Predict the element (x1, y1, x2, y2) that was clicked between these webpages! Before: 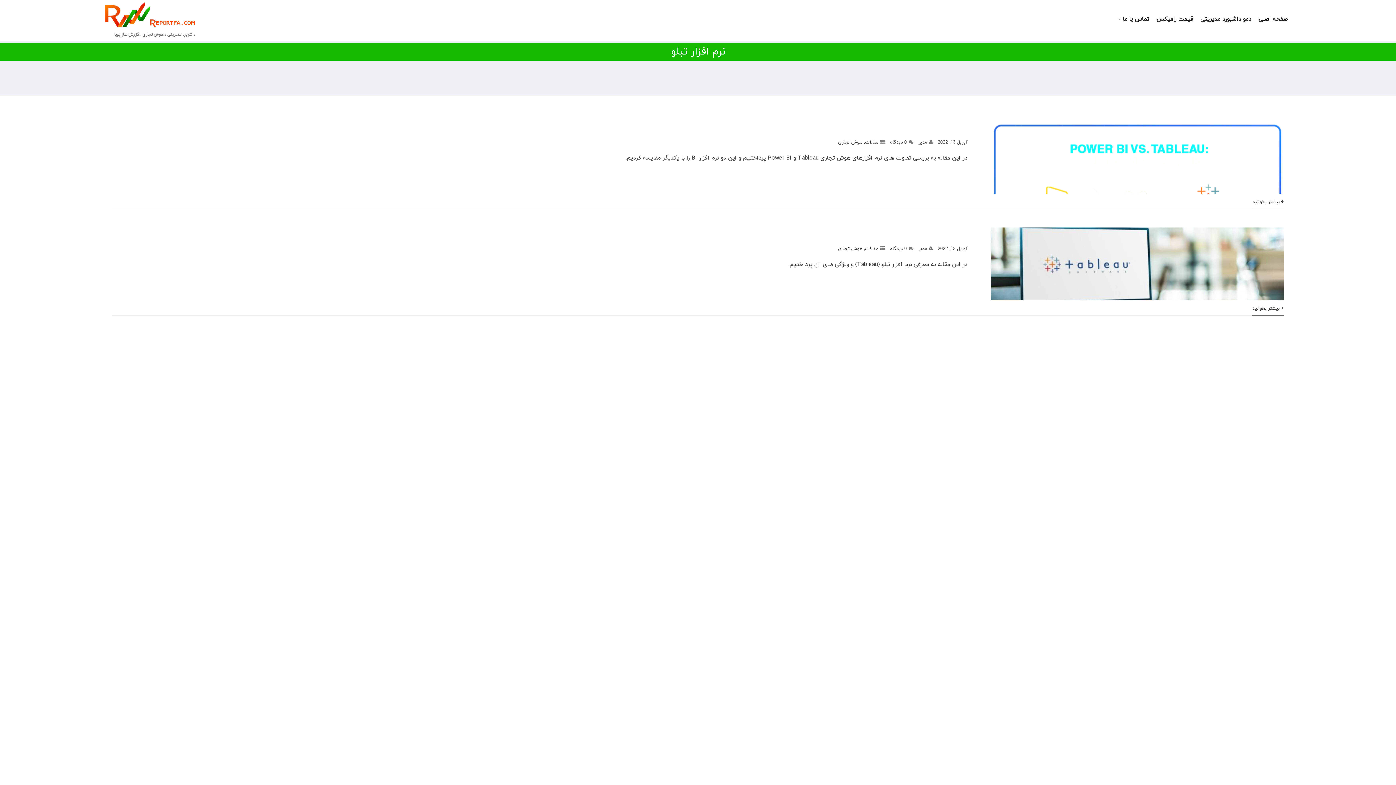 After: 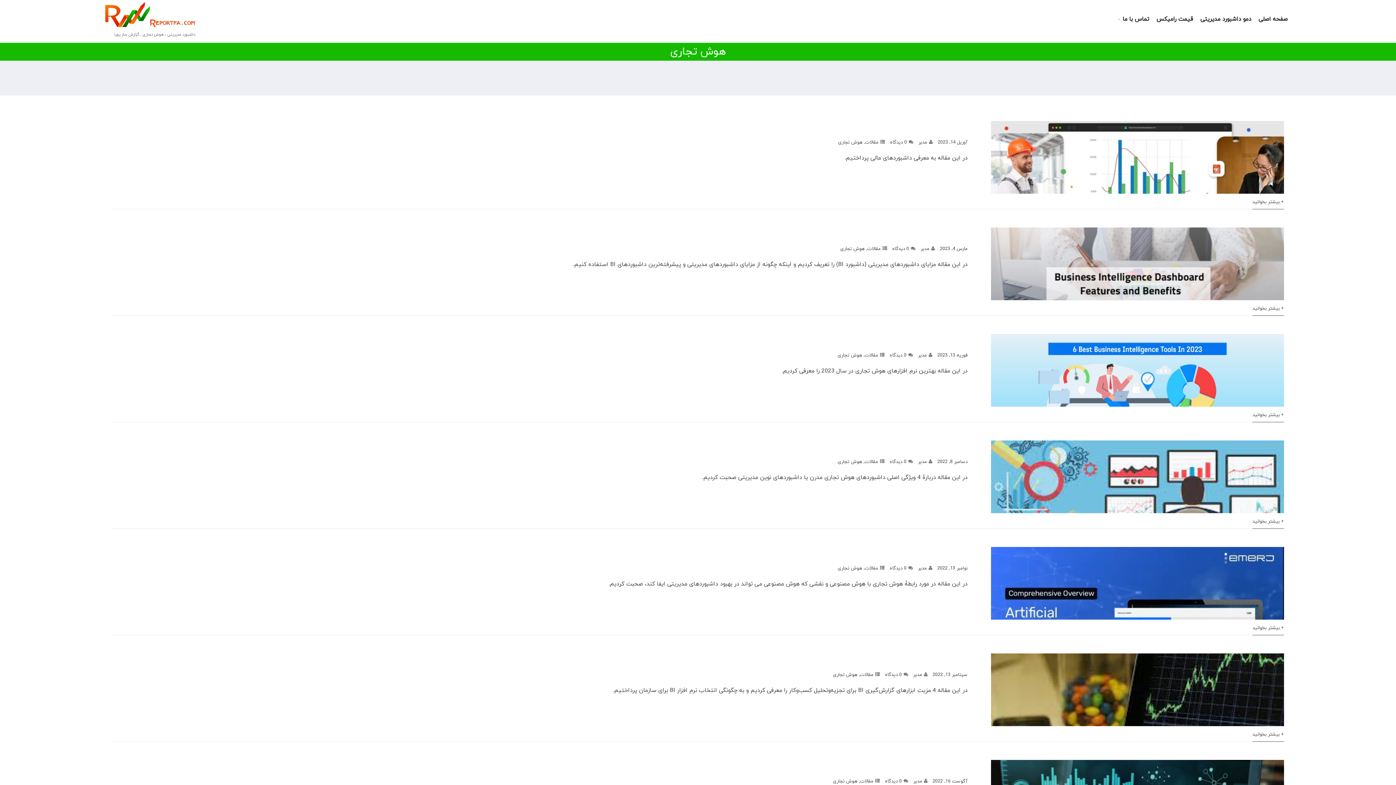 Action: label: هوش تجاری bbox: (838, 245, 862, 252)